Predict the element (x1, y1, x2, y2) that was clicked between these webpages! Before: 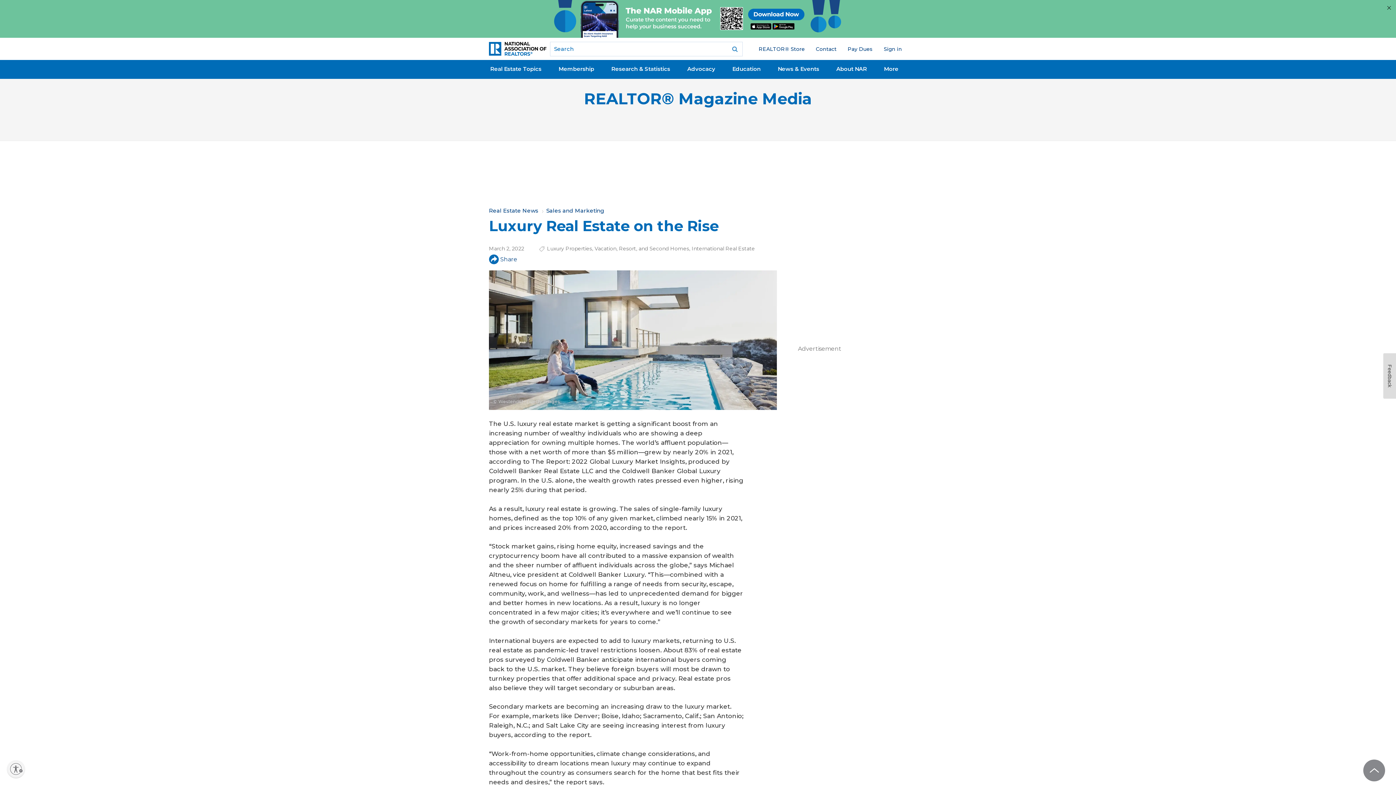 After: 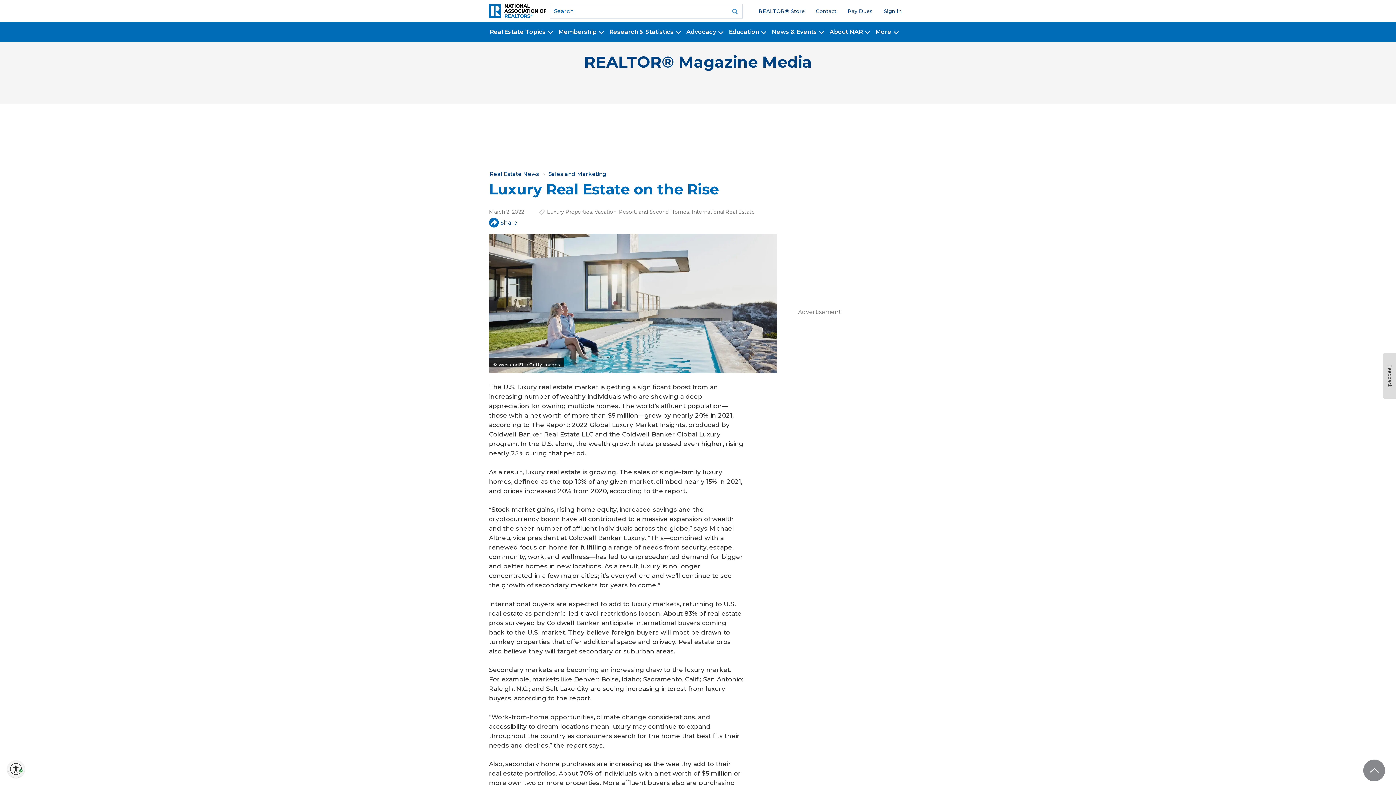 Action: label: Enable accessibility bbox: (7, 760, 24, 778)